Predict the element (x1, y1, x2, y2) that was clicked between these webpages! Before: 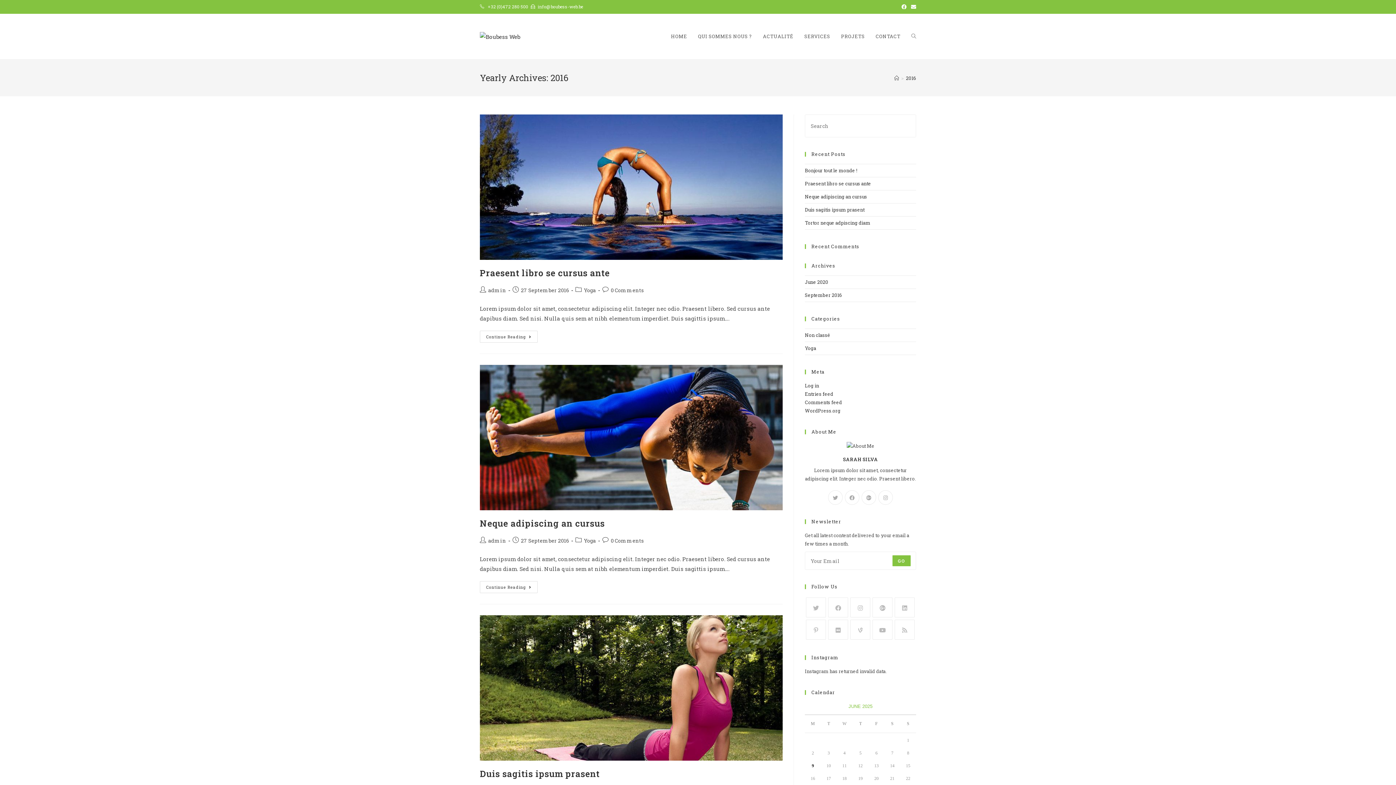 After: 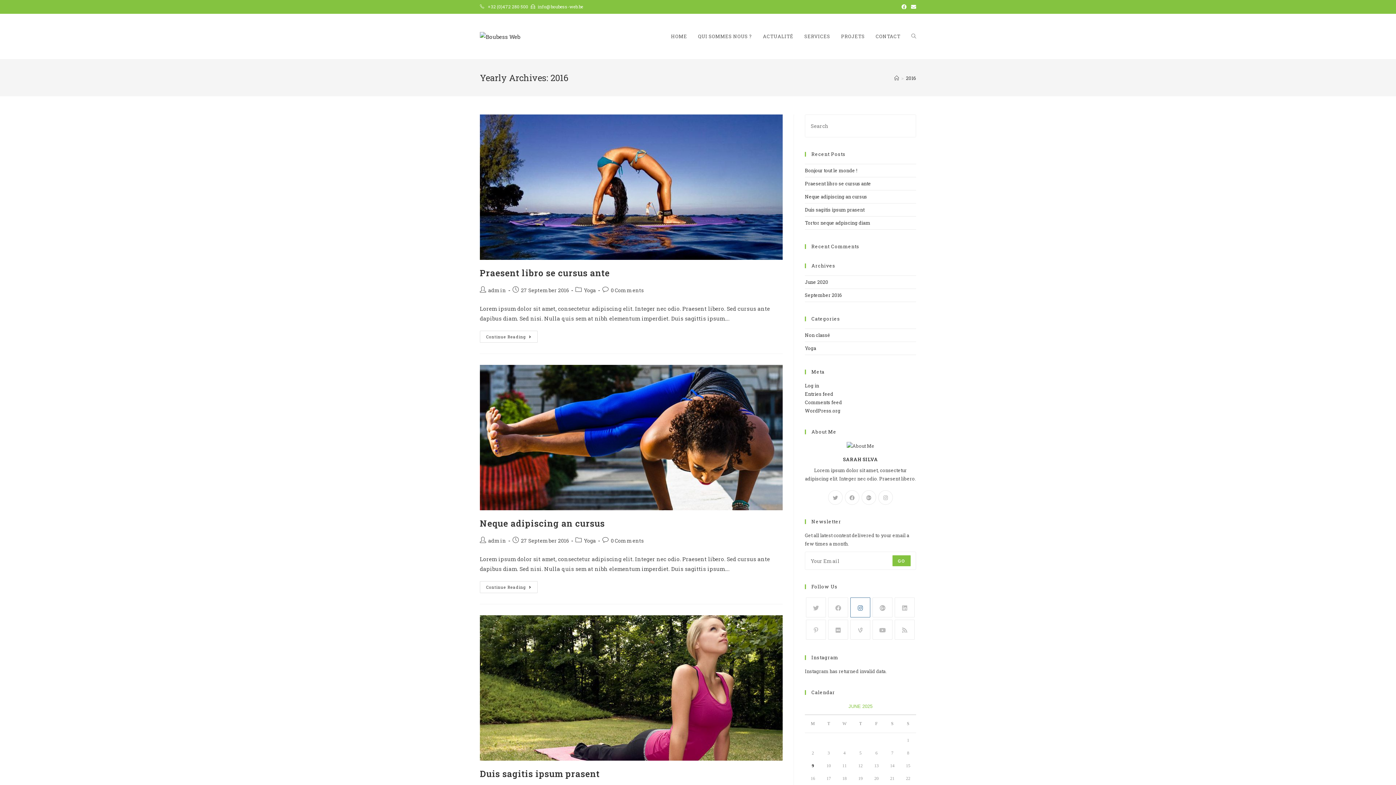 Action: label: Instagram bbox: (850, 597, 870, 617)